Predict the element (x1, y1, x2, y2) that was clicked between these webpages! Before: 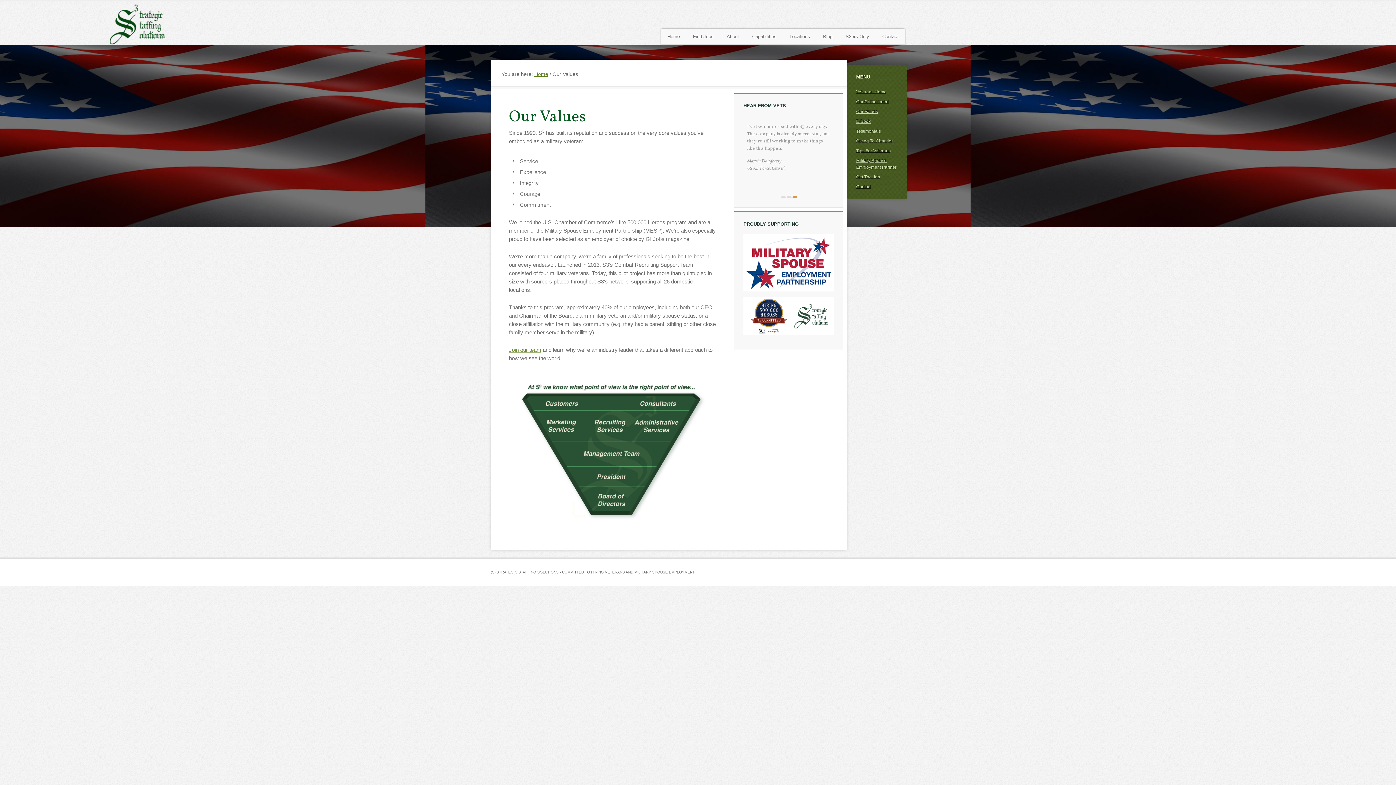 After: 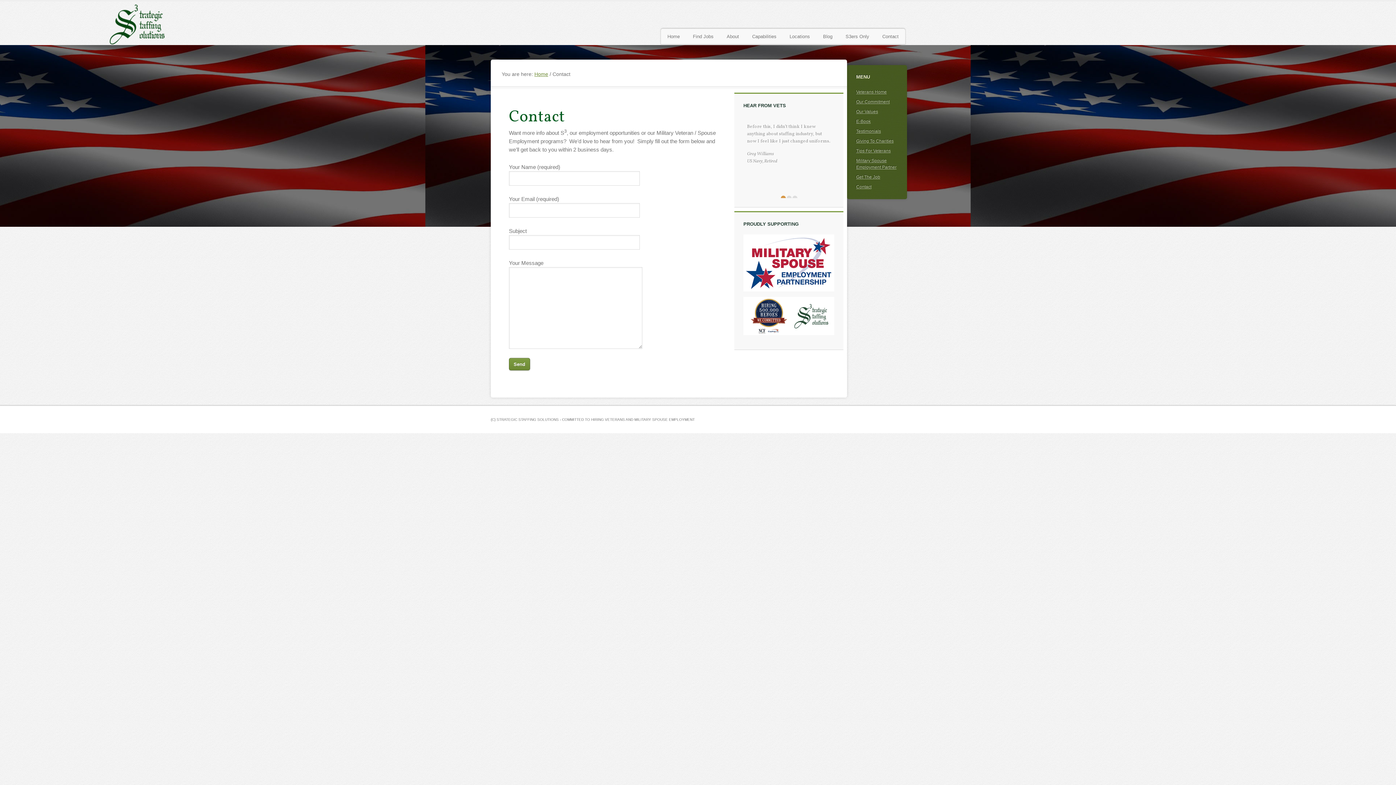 Action: label: Join our team bbox: (509, 346, 541, 353)